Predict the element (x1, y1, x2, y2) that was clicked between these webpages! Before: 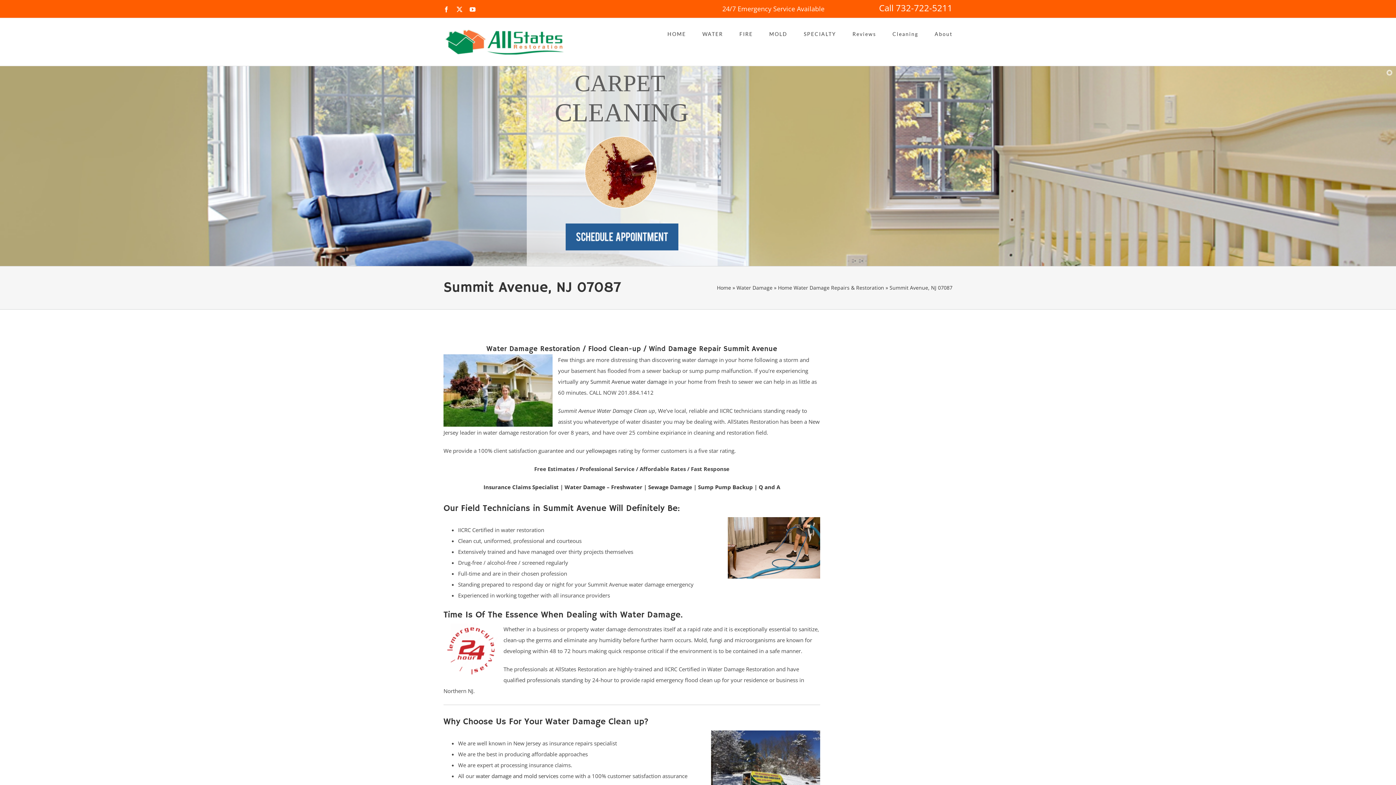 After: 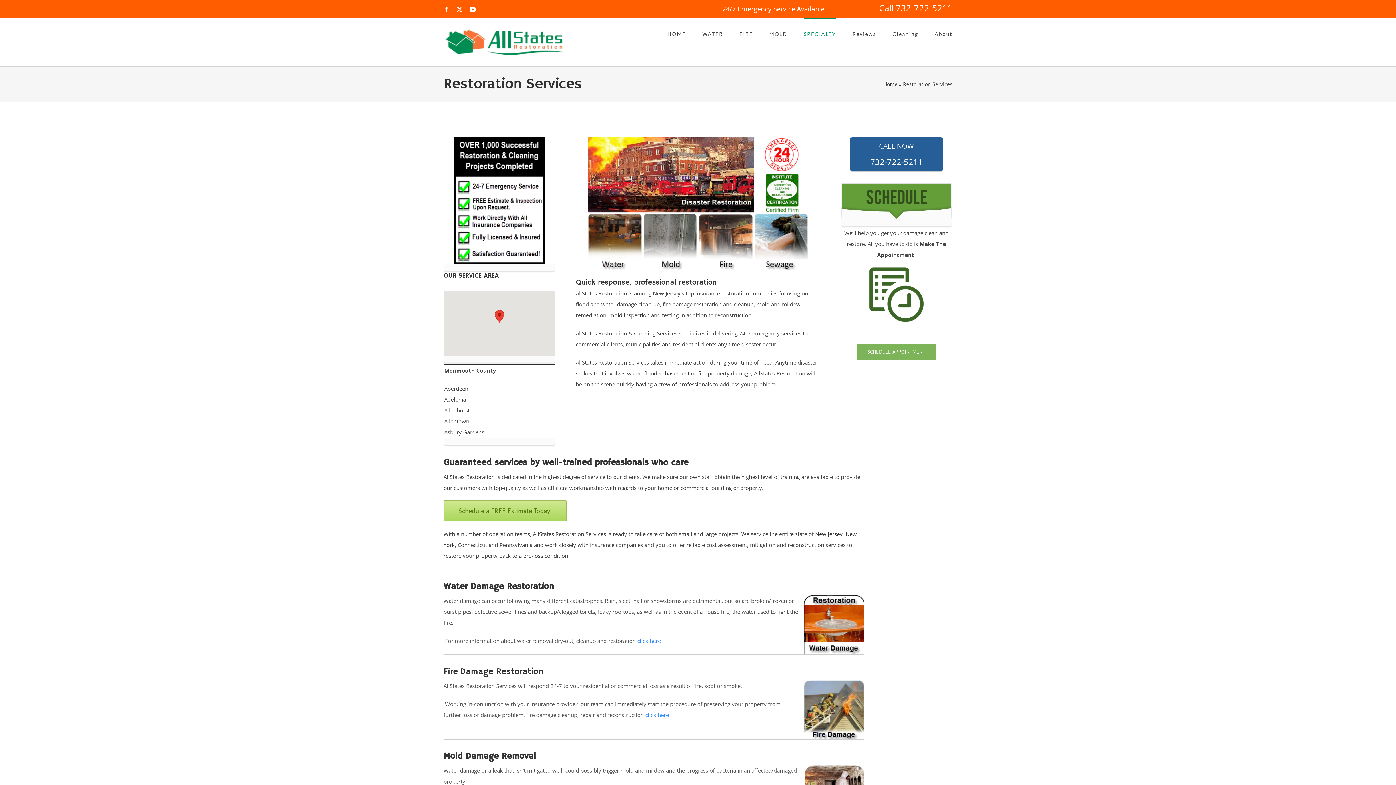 Action: label: SPECIALTY bbox: (804, 18, 836, 48)